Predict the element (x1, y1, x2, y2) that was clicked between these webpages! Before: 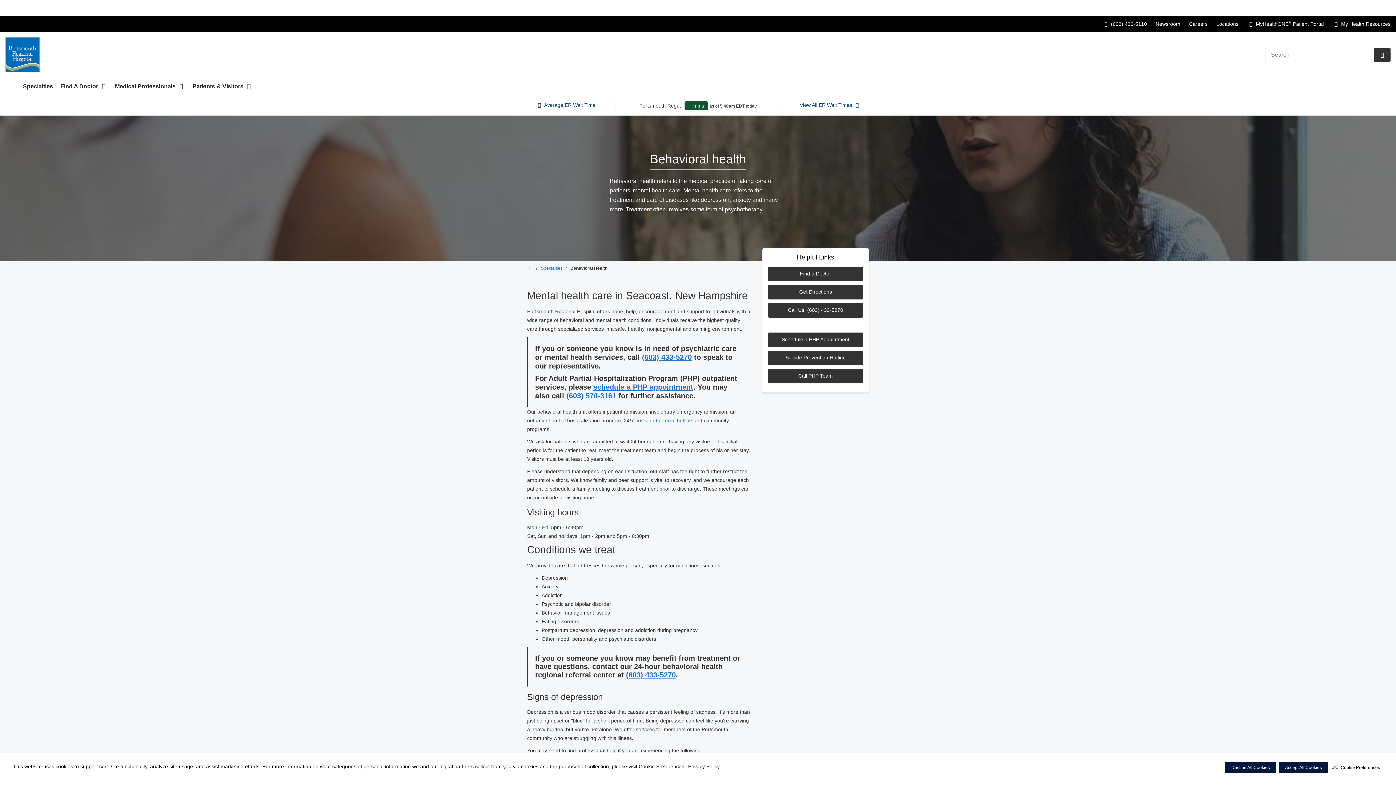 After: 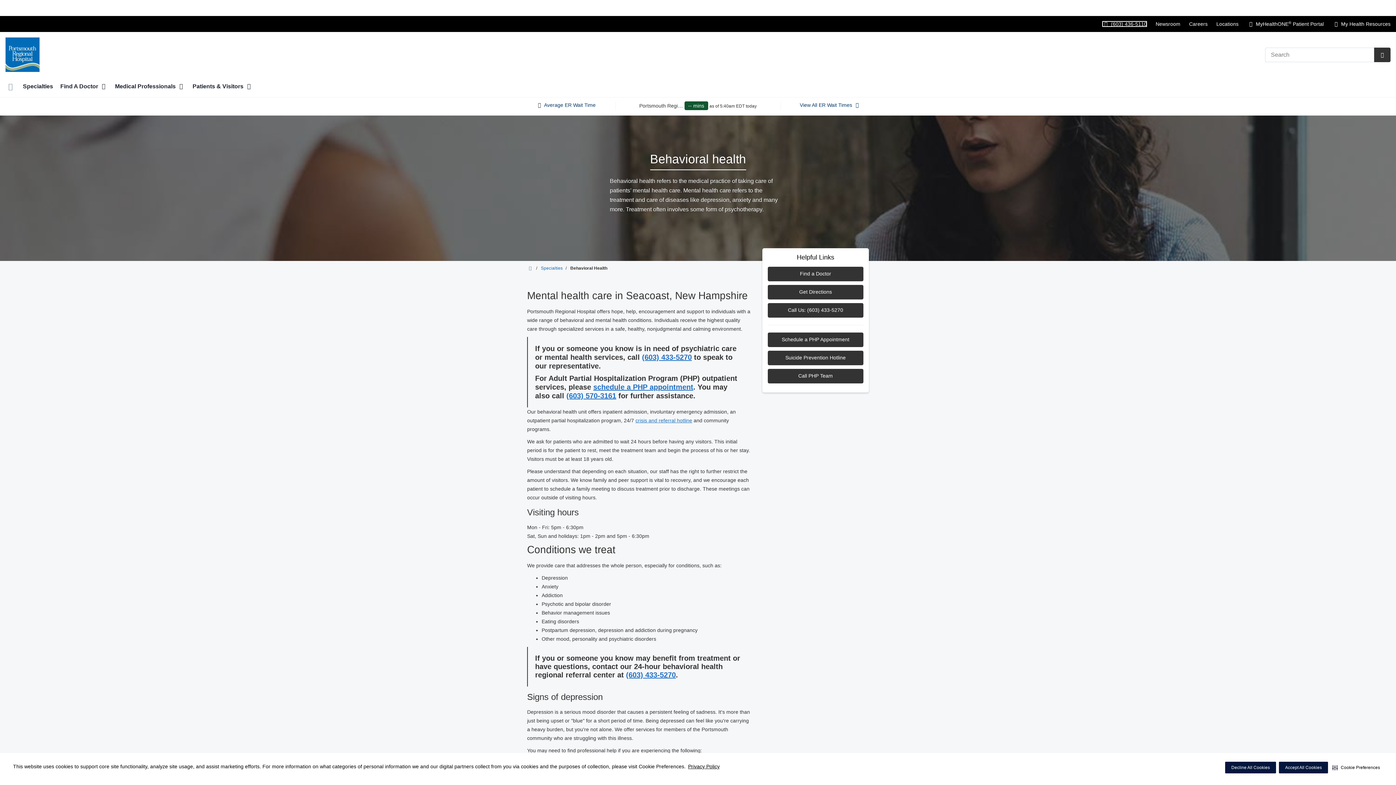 Action: label: Call Portsmouth Regional Hospital at
 (603) 436-5110 bbox: (1102, 21, 1147, 26)